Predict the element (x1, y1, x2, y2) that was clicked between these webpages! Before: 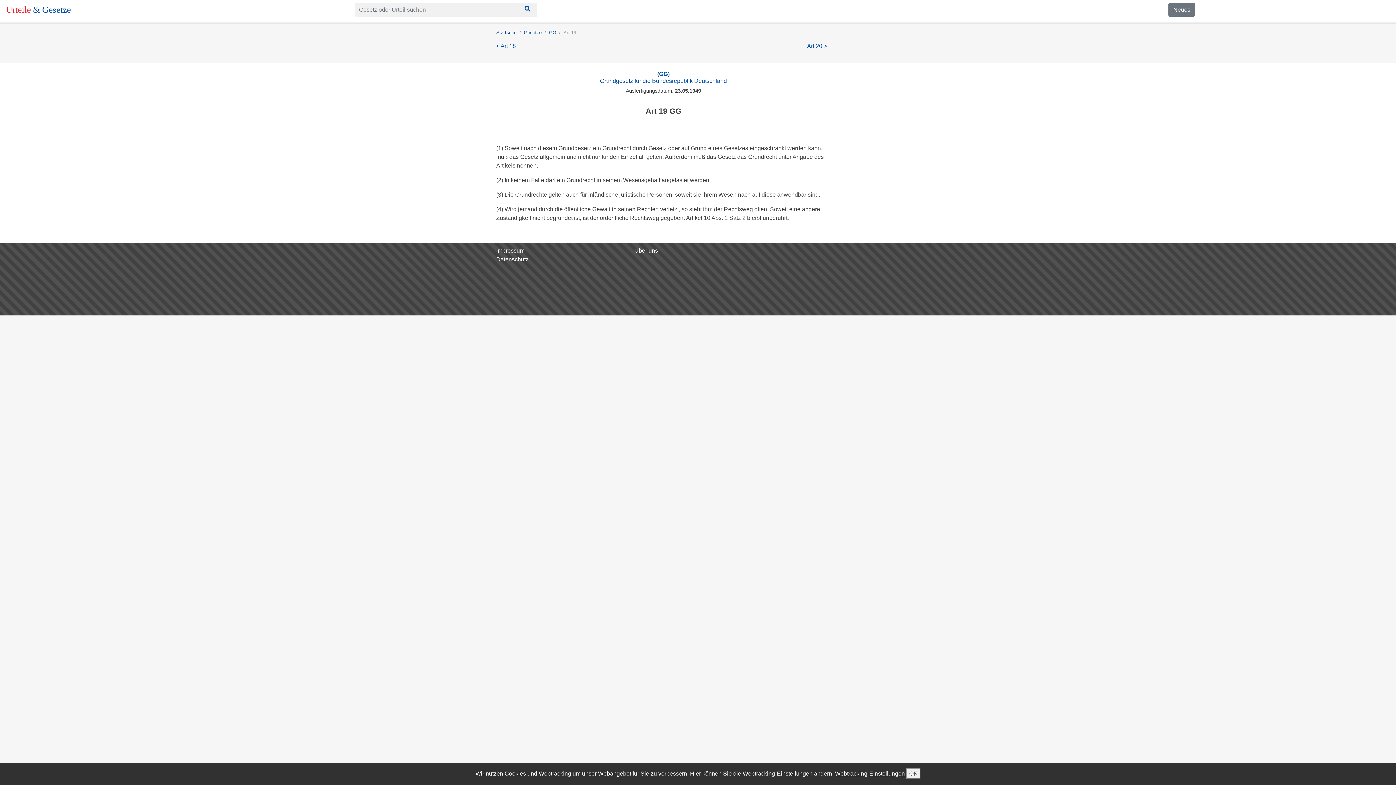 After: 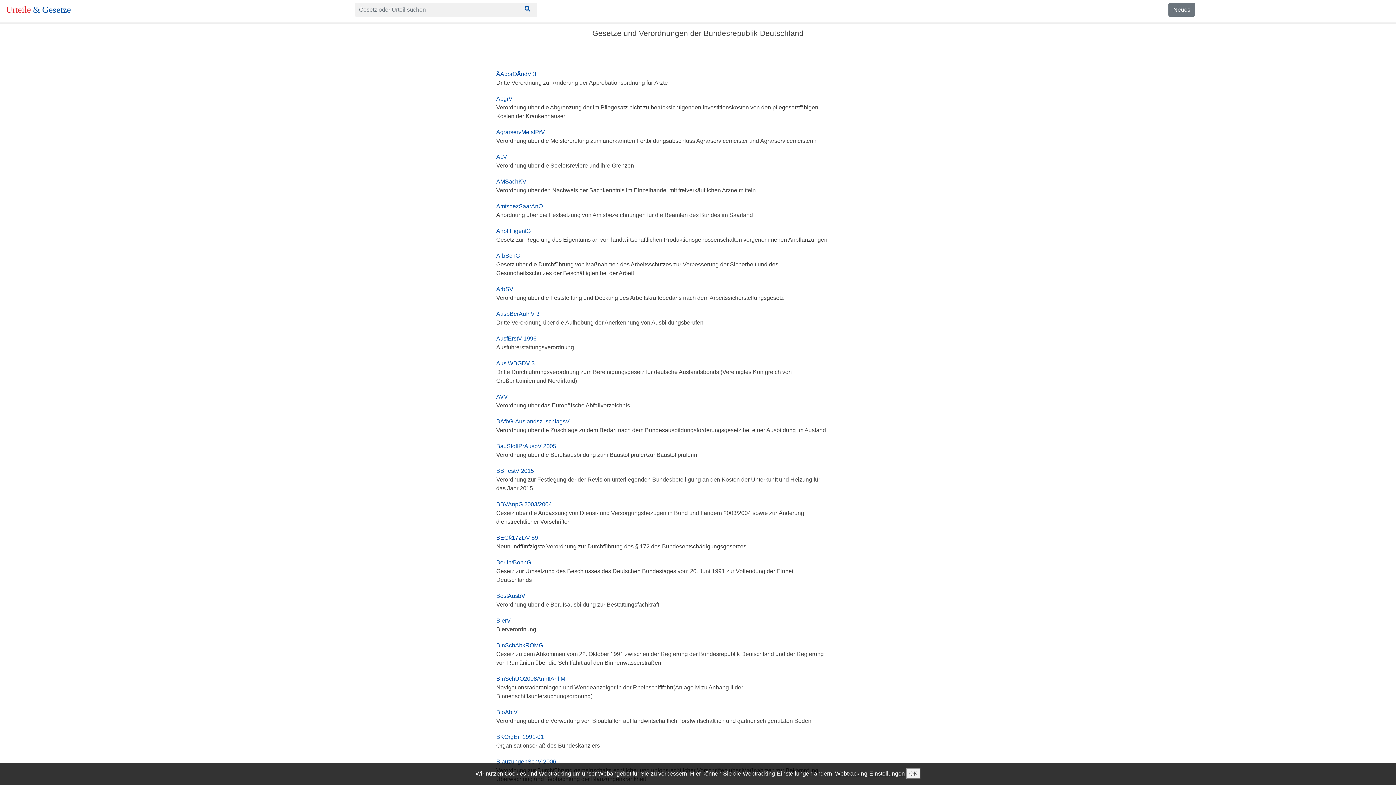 Action: bbox: (524, 29, 541, 35) label: Gesetze